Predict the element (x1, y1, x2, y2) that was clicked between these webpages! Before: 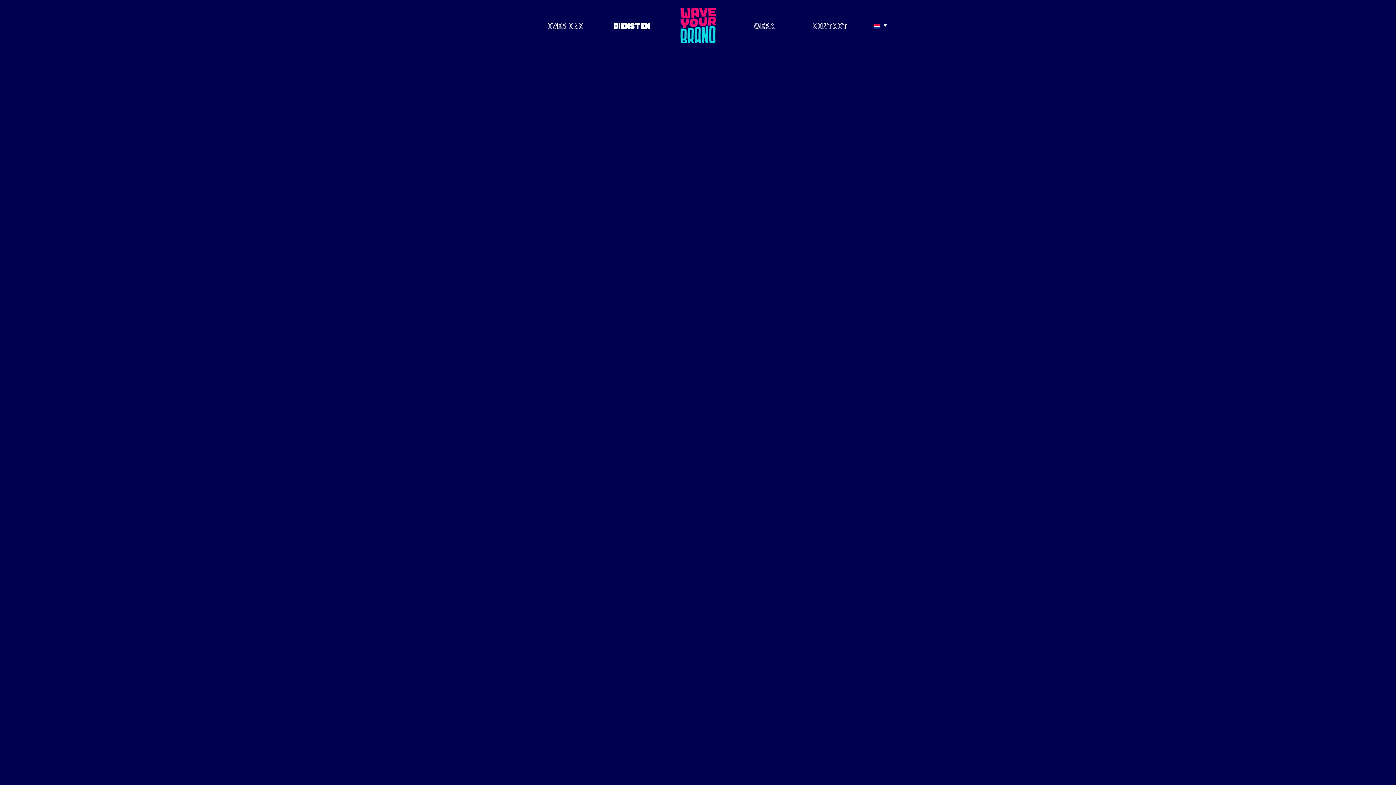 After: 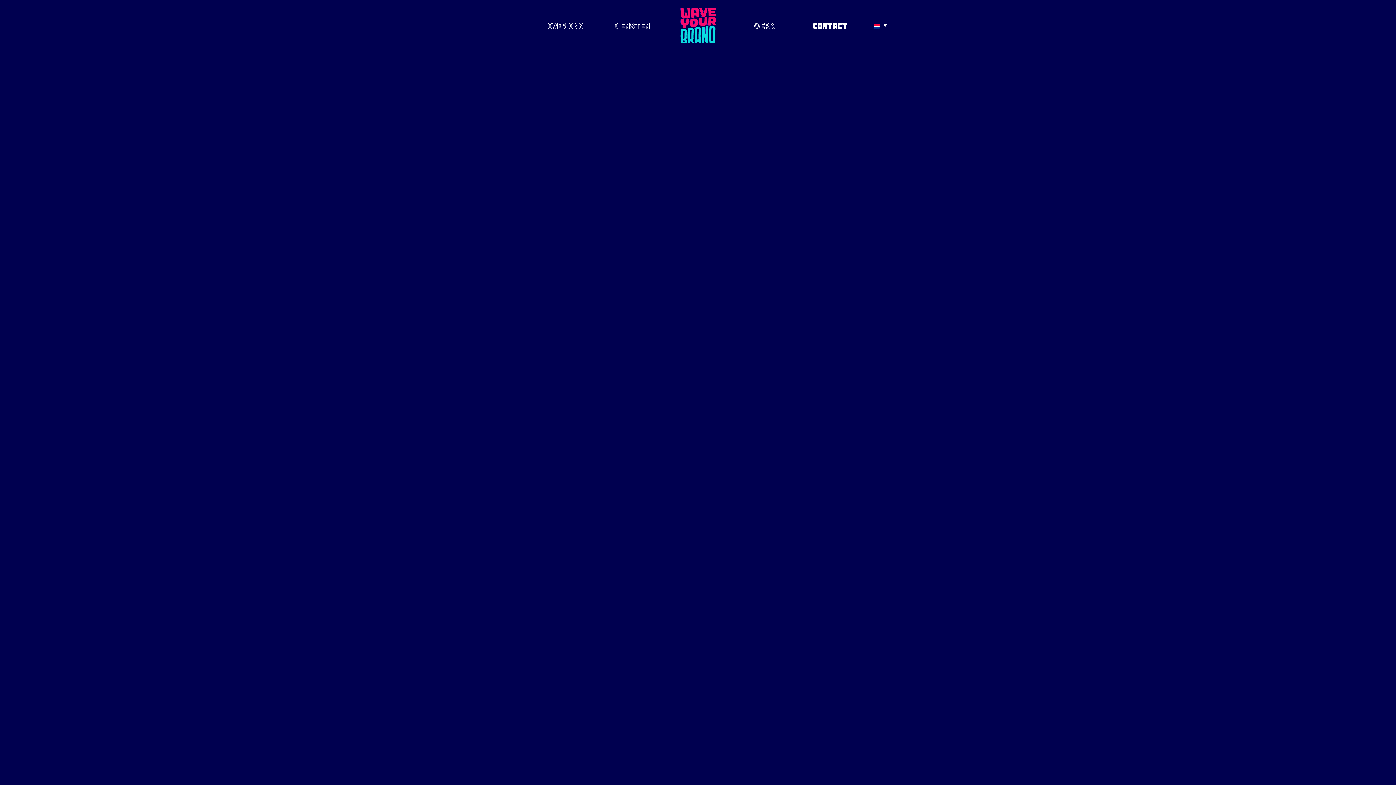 Action: bbox: (805, 0, 855, 50) label: contact